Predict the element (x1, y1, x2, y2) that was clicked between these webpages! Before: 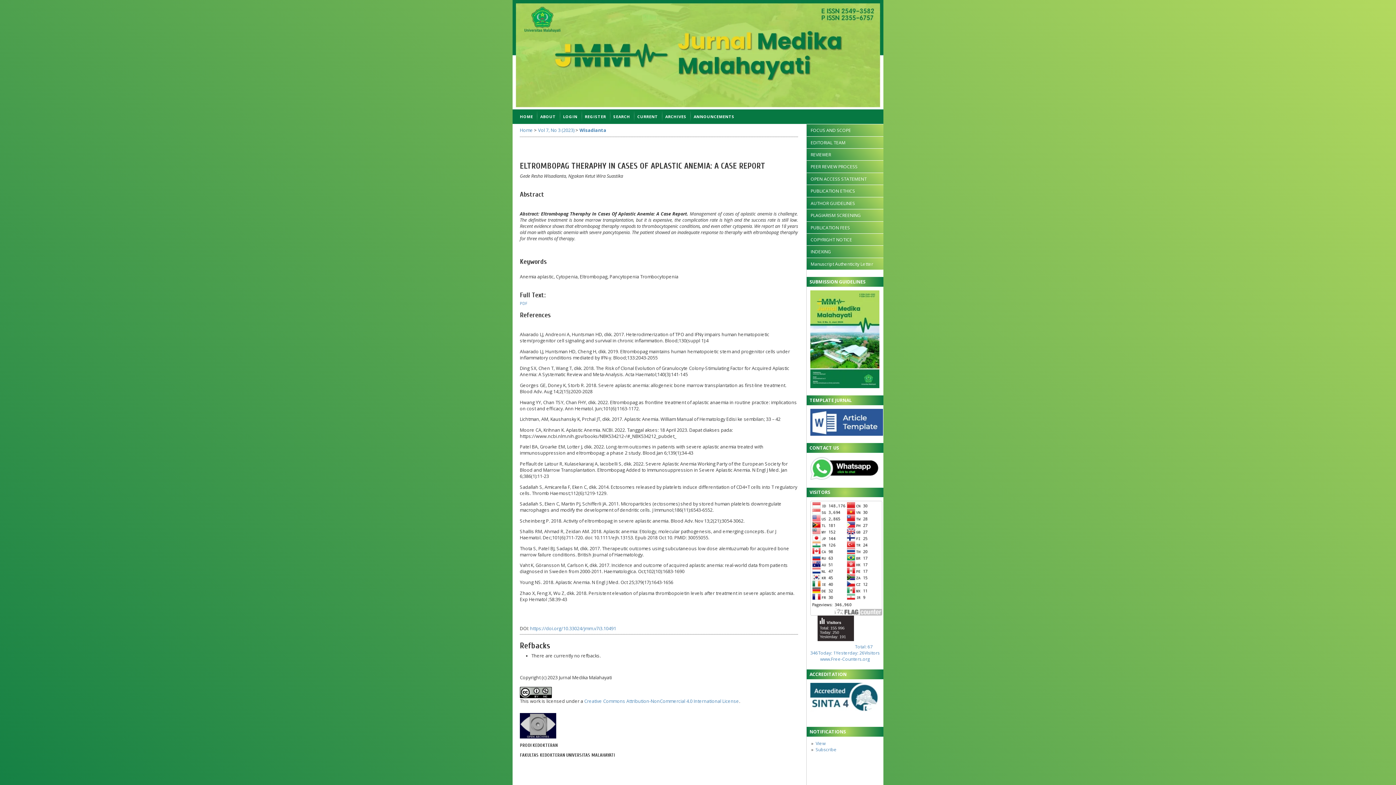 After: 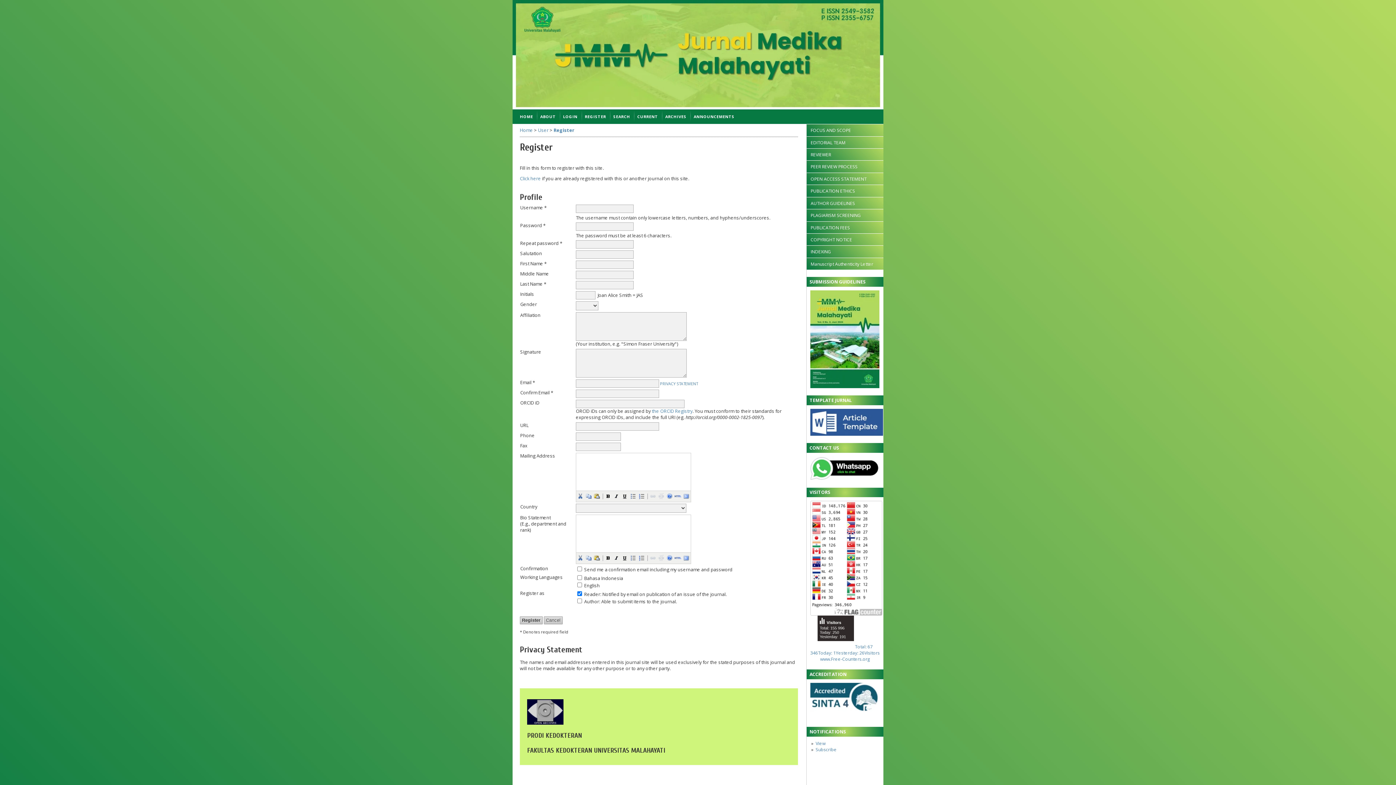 Action: label: REGISTER bbox: (581, 109, 609, 124)